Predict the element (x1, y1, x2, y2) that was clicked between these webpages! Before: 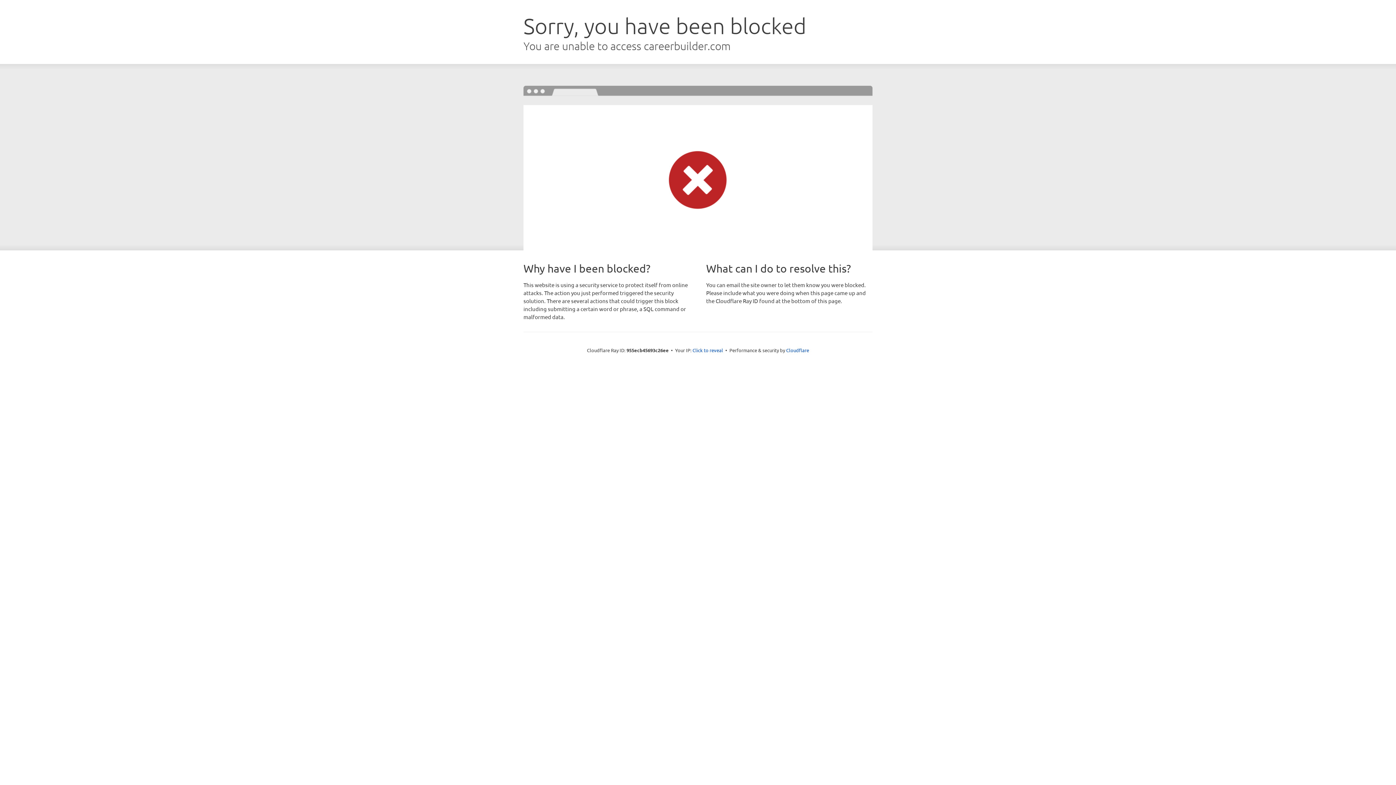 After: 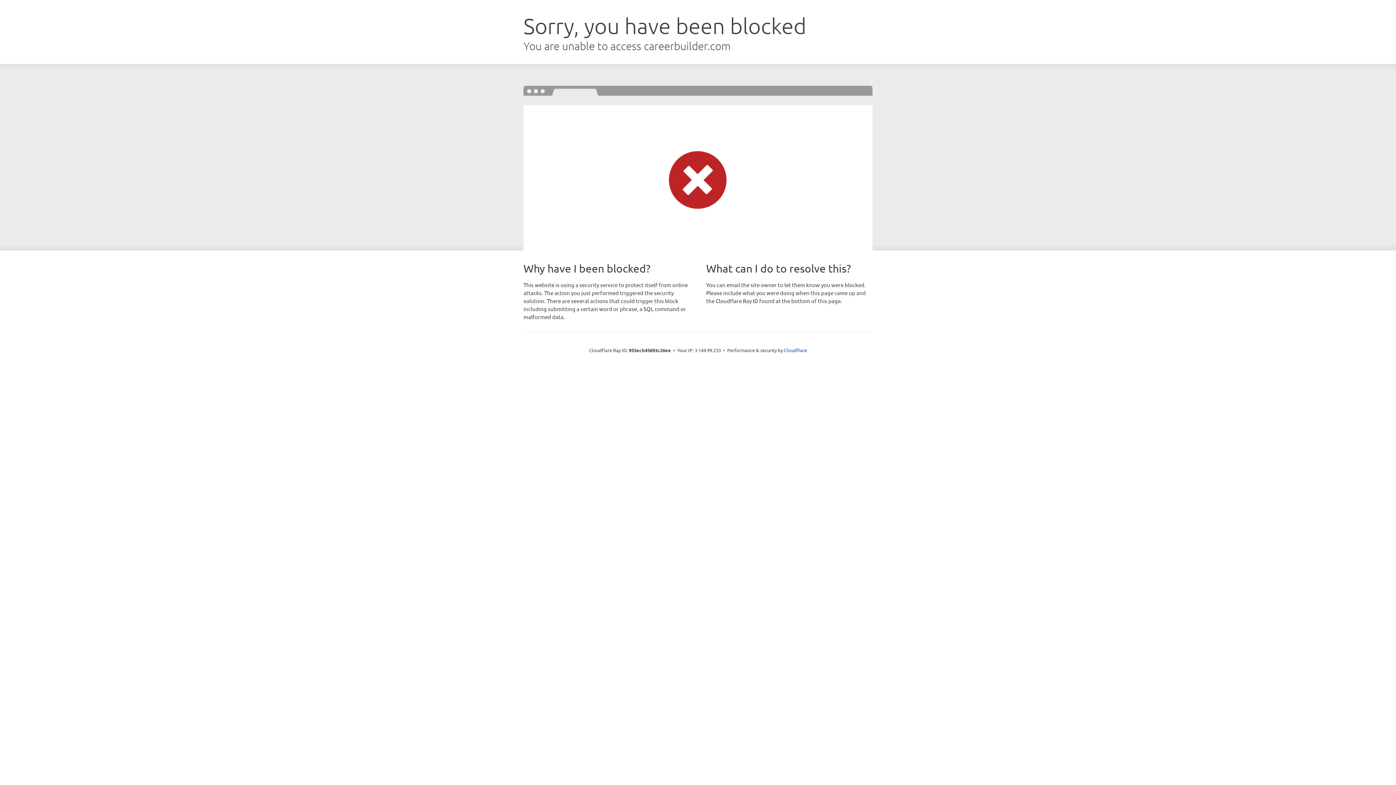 Action: label: Click to reveal bbox: (692, 346, 723, 353)